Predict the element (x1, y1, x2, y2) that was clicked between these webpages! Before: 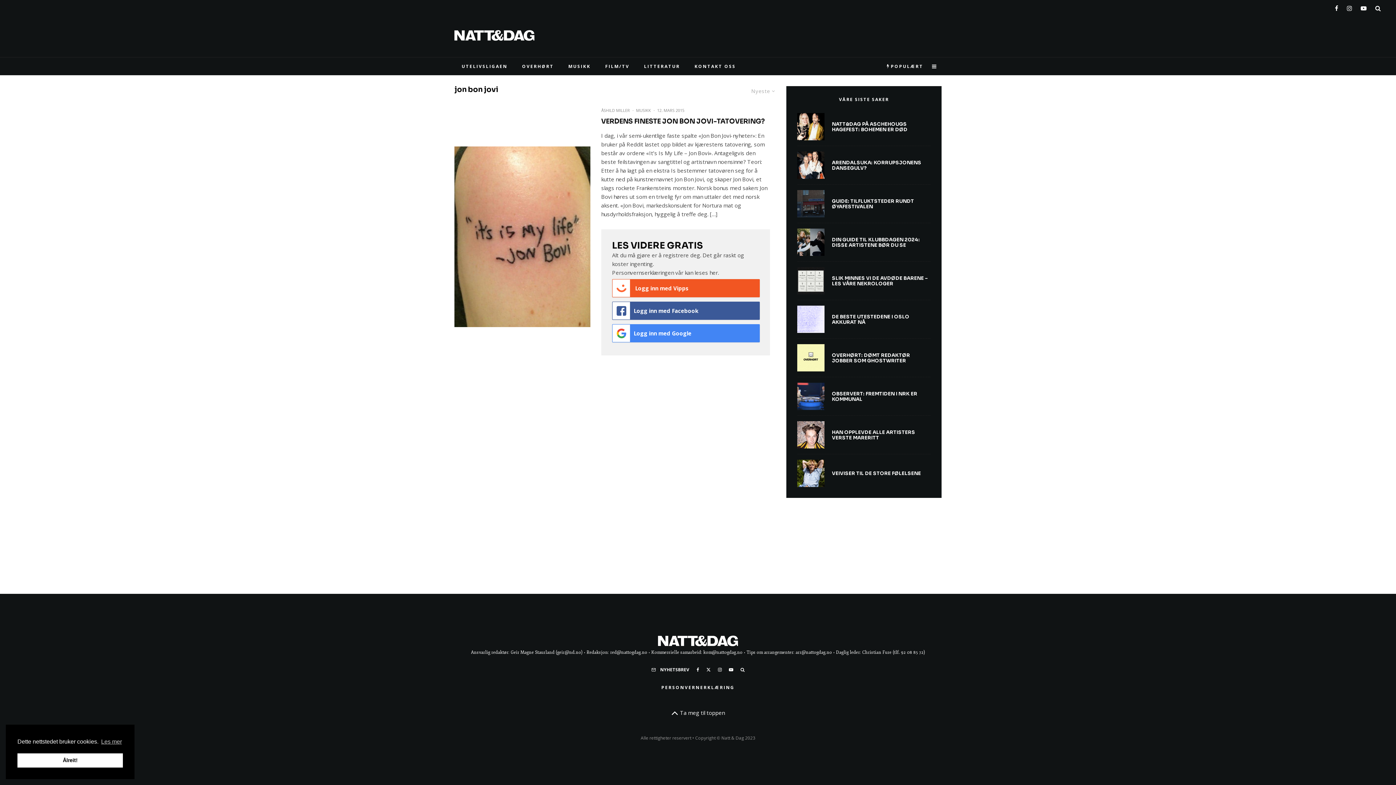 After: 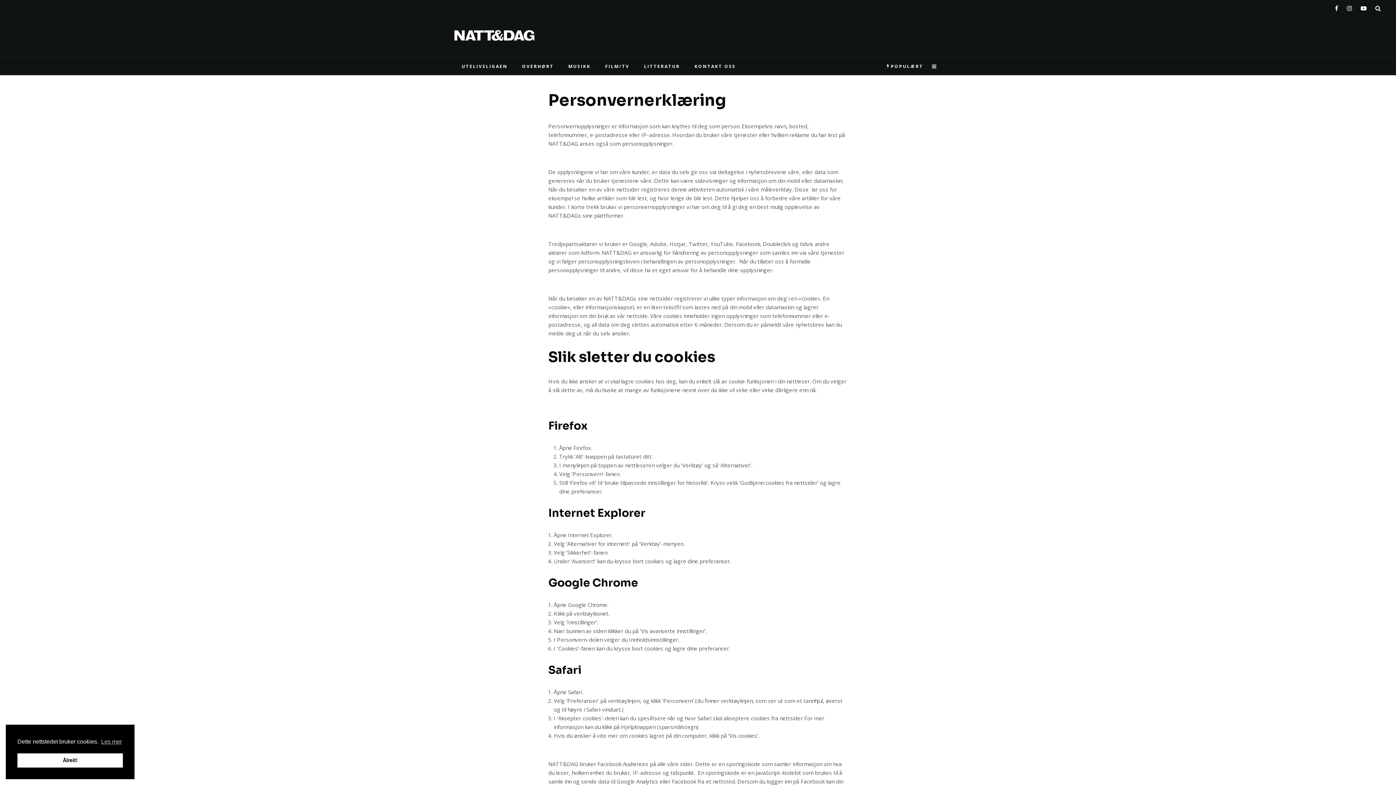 Action: label: cookies - Les mer  bbox: (100, 736, 123, 747)